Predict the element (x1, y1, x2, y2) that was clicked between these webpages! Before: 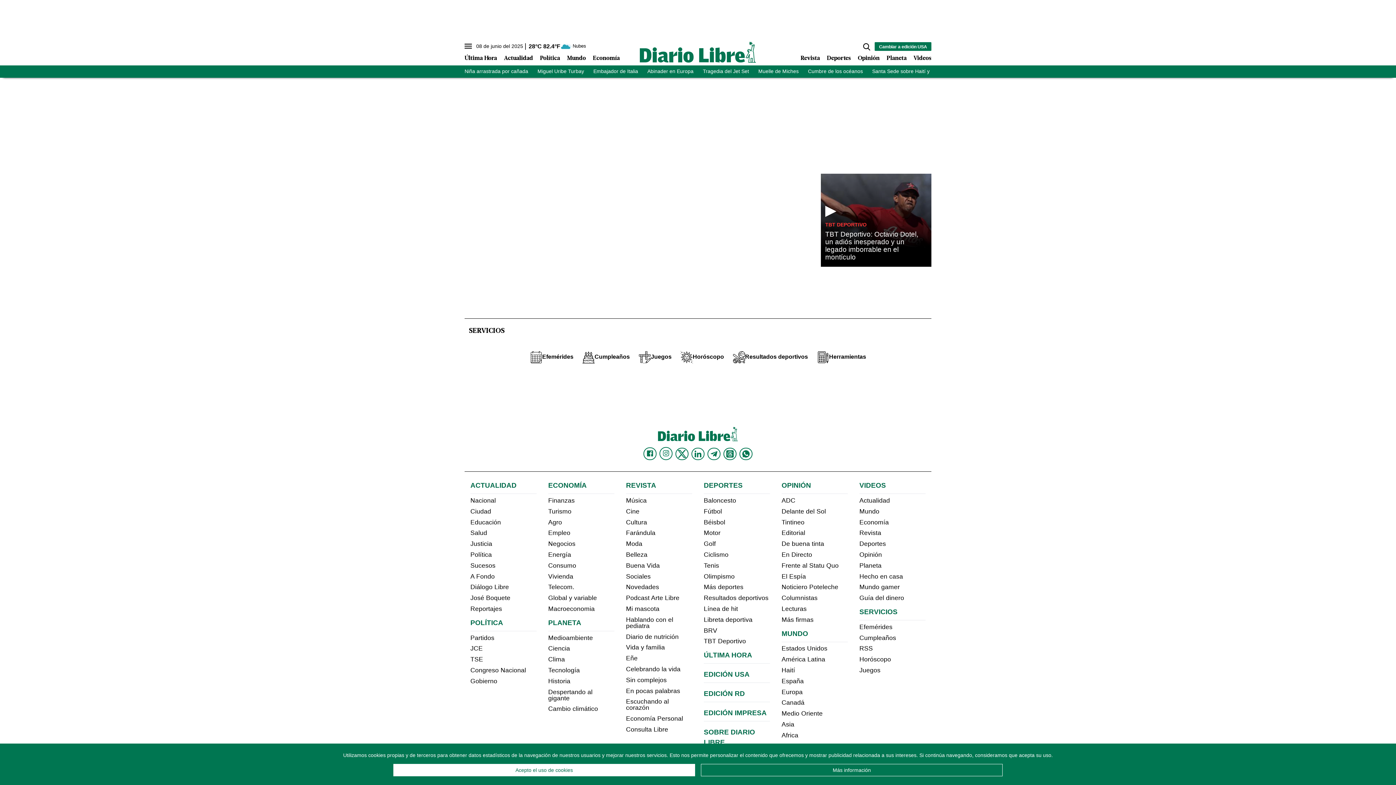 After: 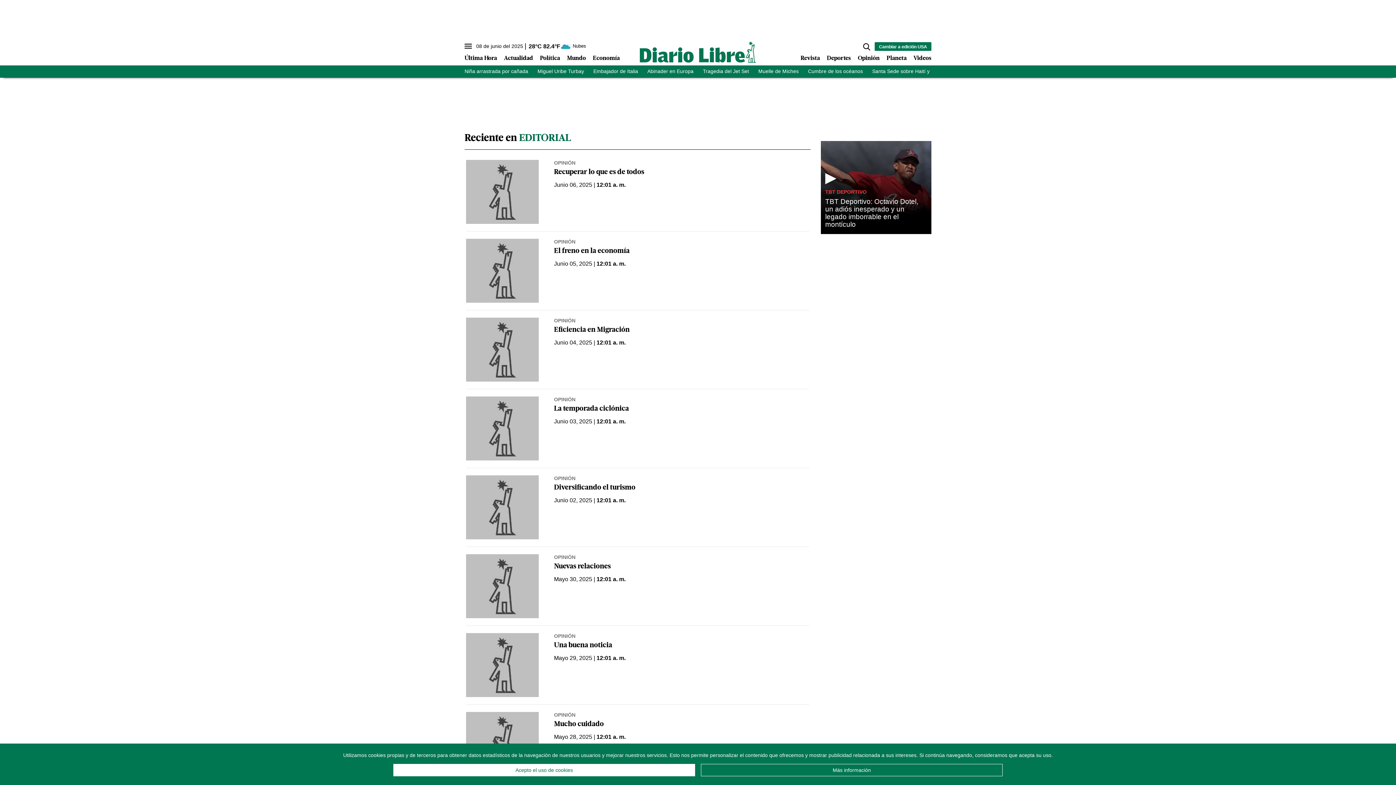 Action: label: Editorial bbox: (781, 529, 805, 536)